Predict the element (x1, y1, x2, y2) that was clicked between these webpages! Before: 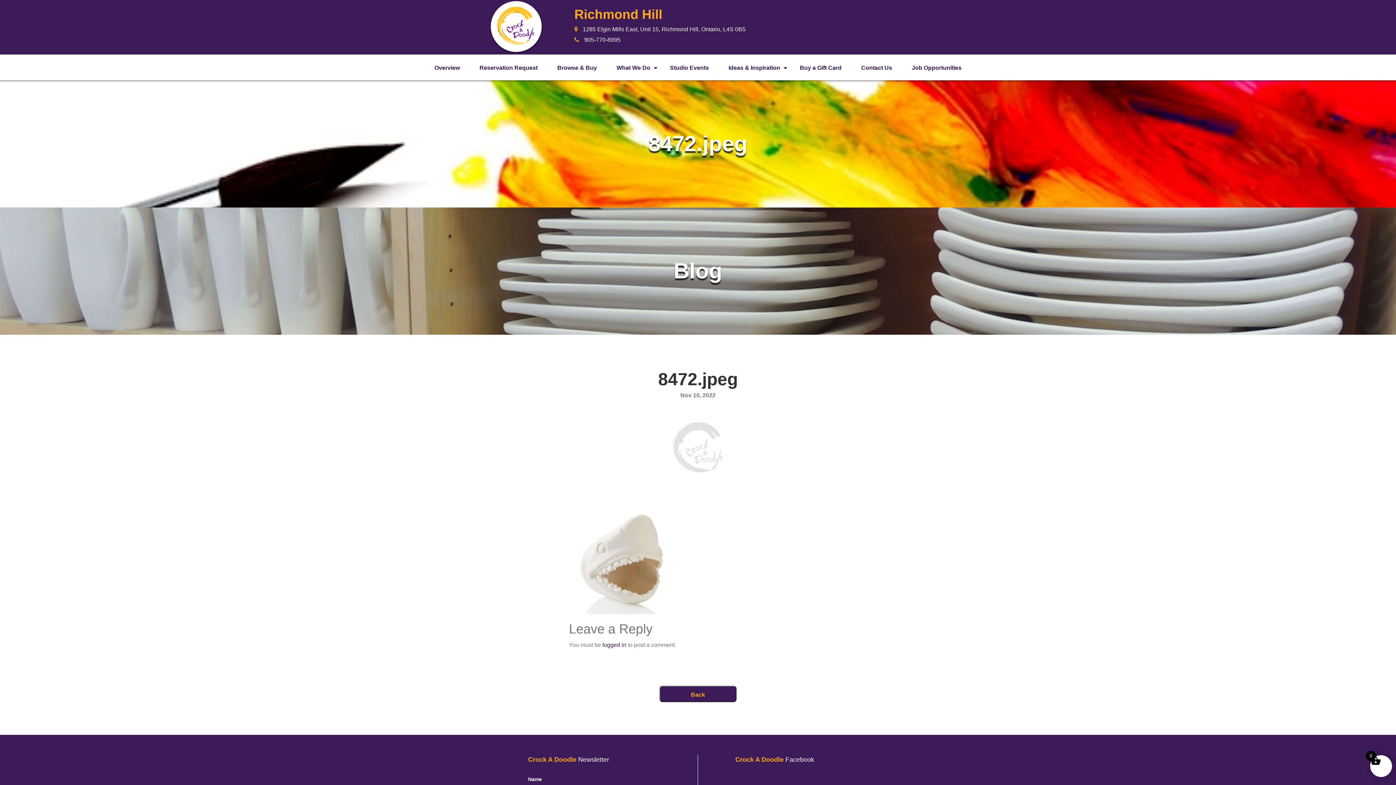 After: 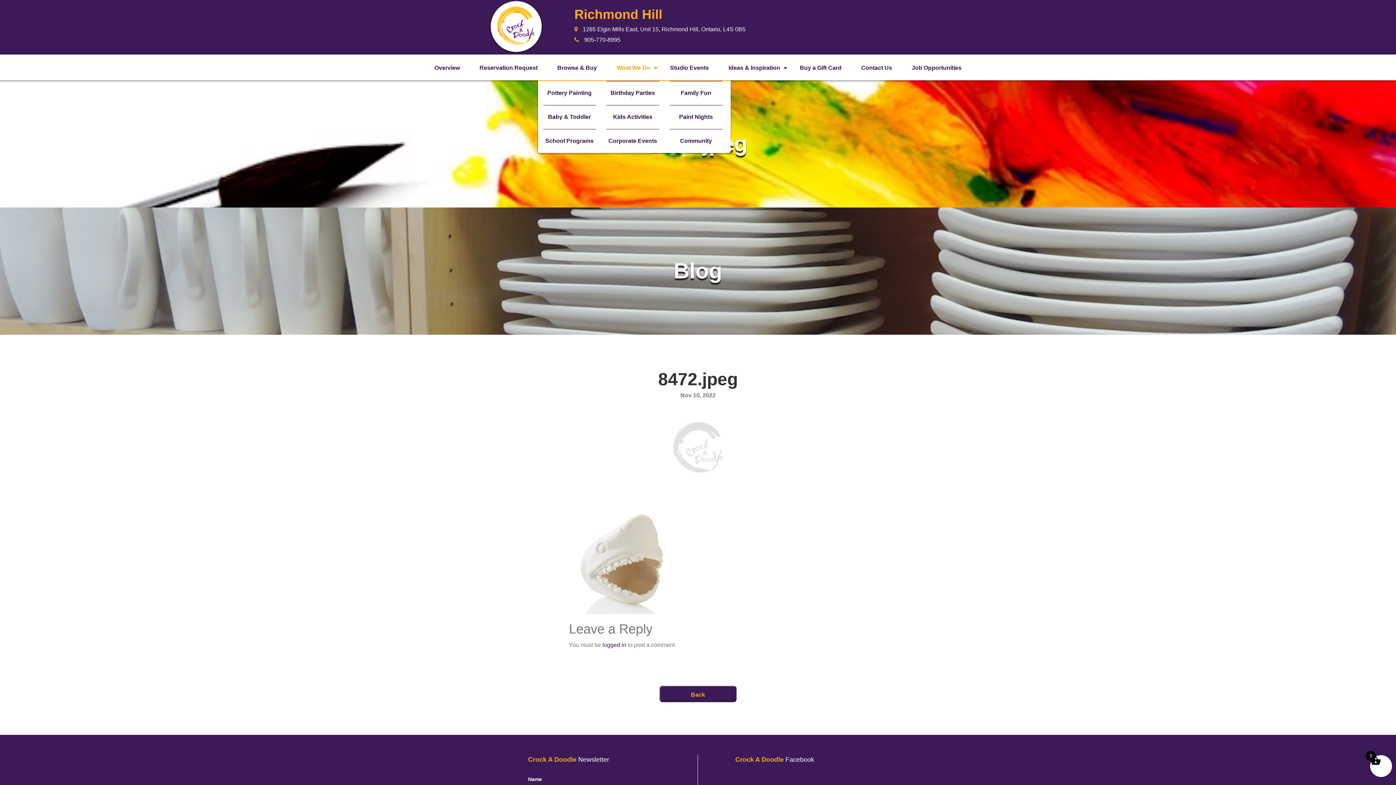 Action: label: What We Do bbox: (616, 64, 650, 70)